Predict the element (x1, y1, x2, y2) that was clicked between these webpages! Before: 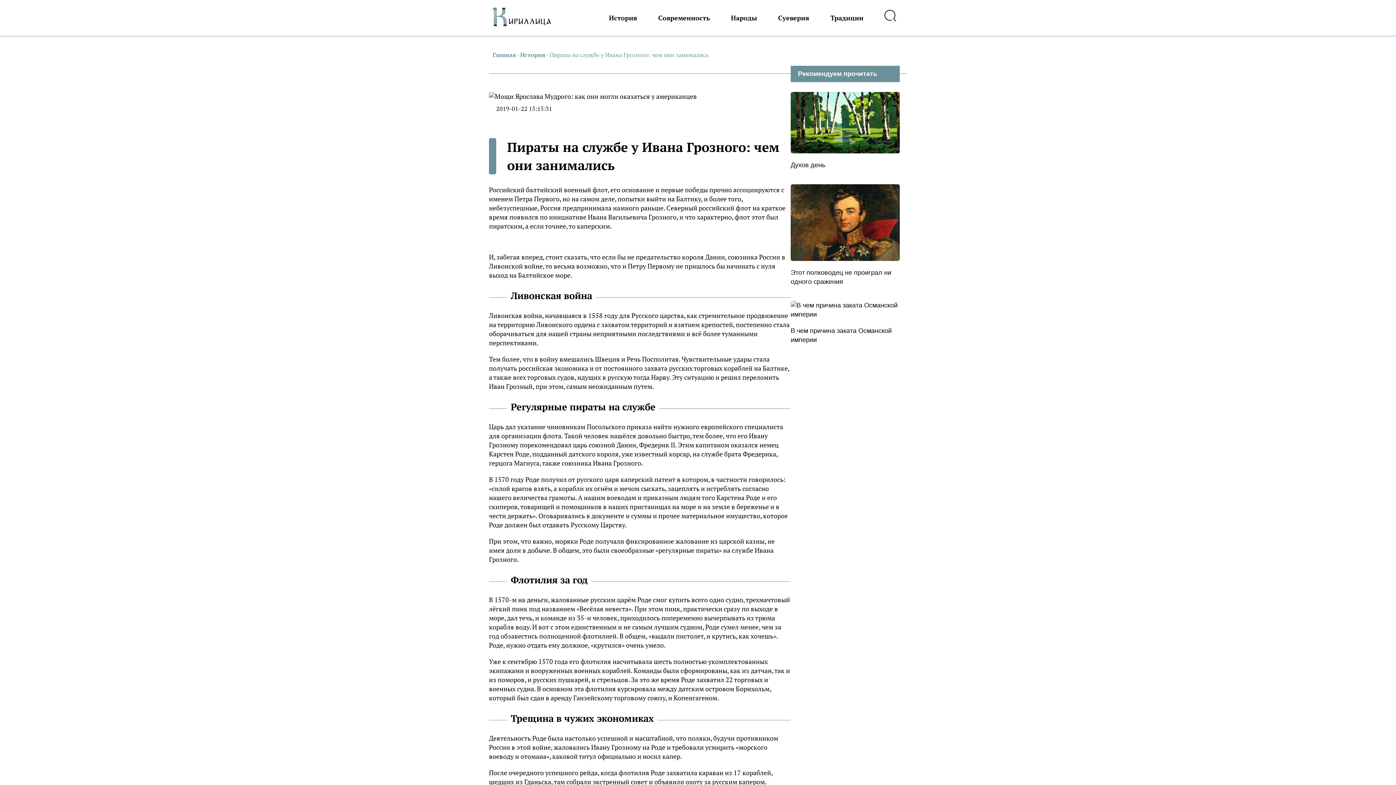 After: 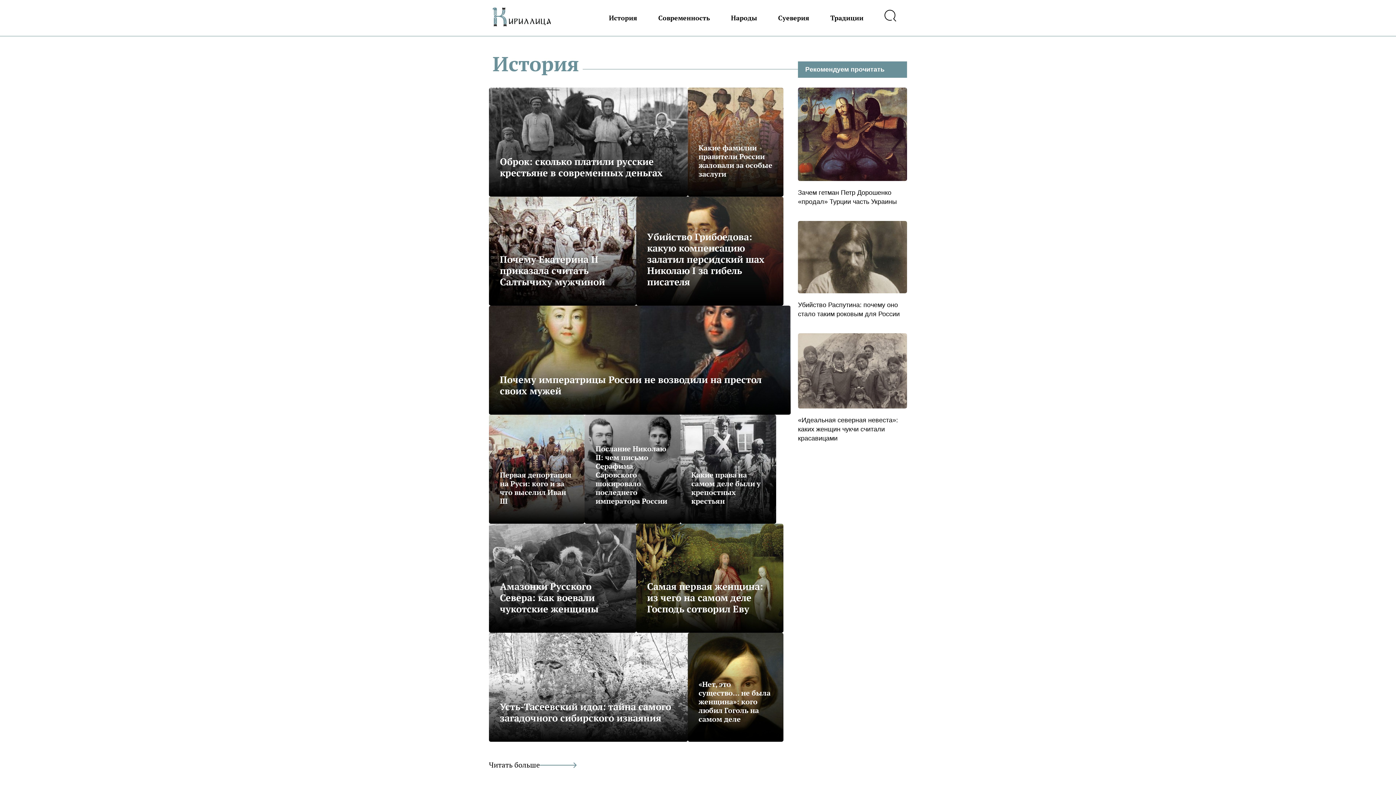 Action: bbox: (492, 50, 516, 58) label: Главная